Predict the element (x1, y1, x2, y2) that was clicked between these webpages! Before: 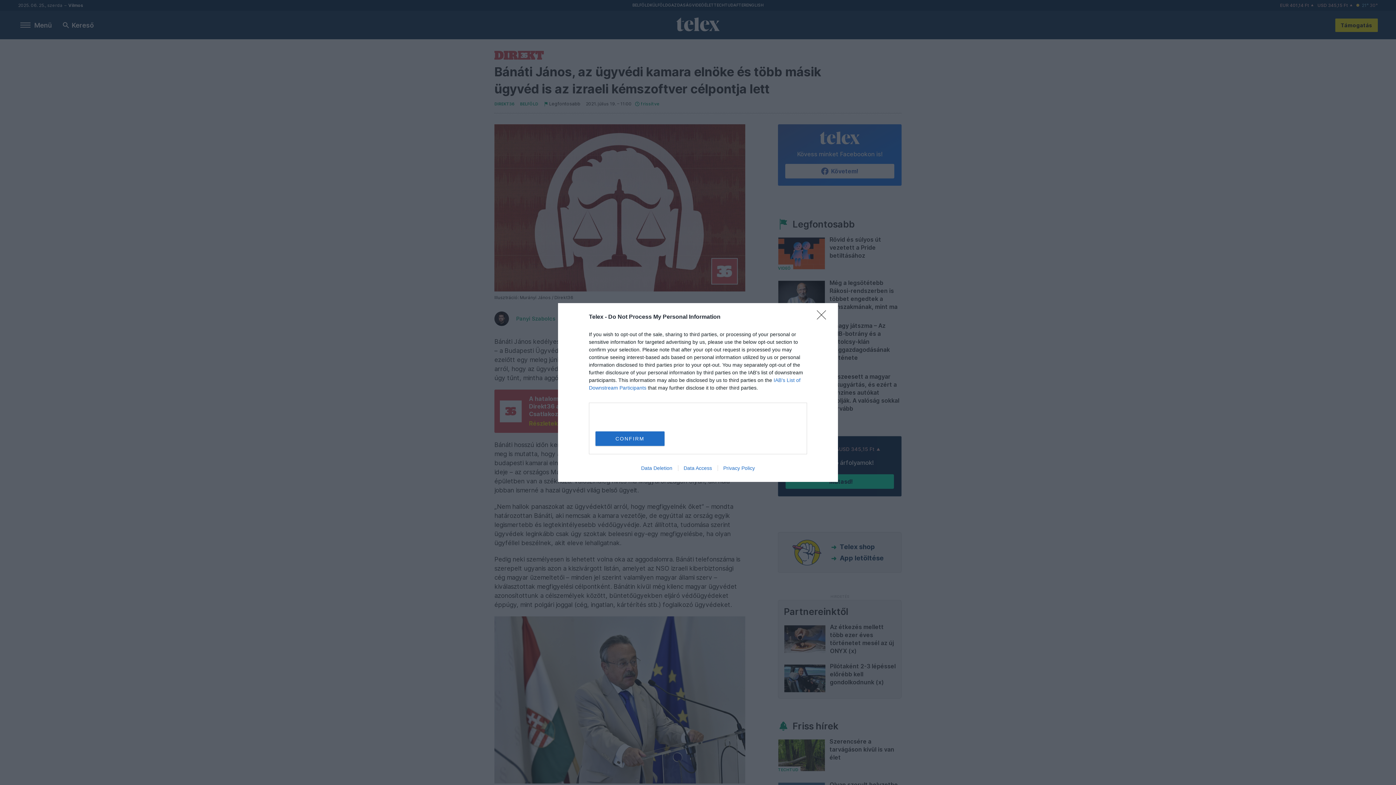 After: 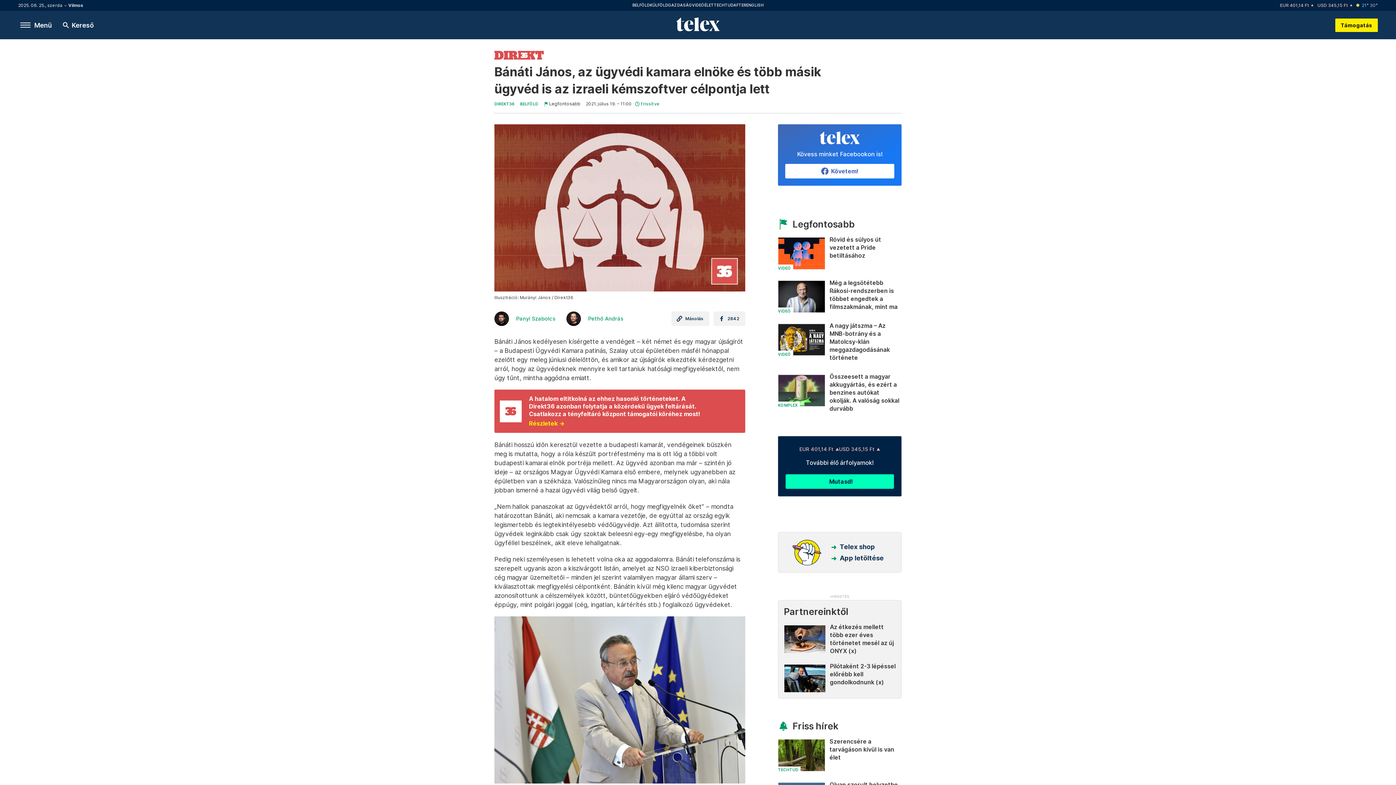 Action: bbox: (817, 310, 830, 324) label: Close